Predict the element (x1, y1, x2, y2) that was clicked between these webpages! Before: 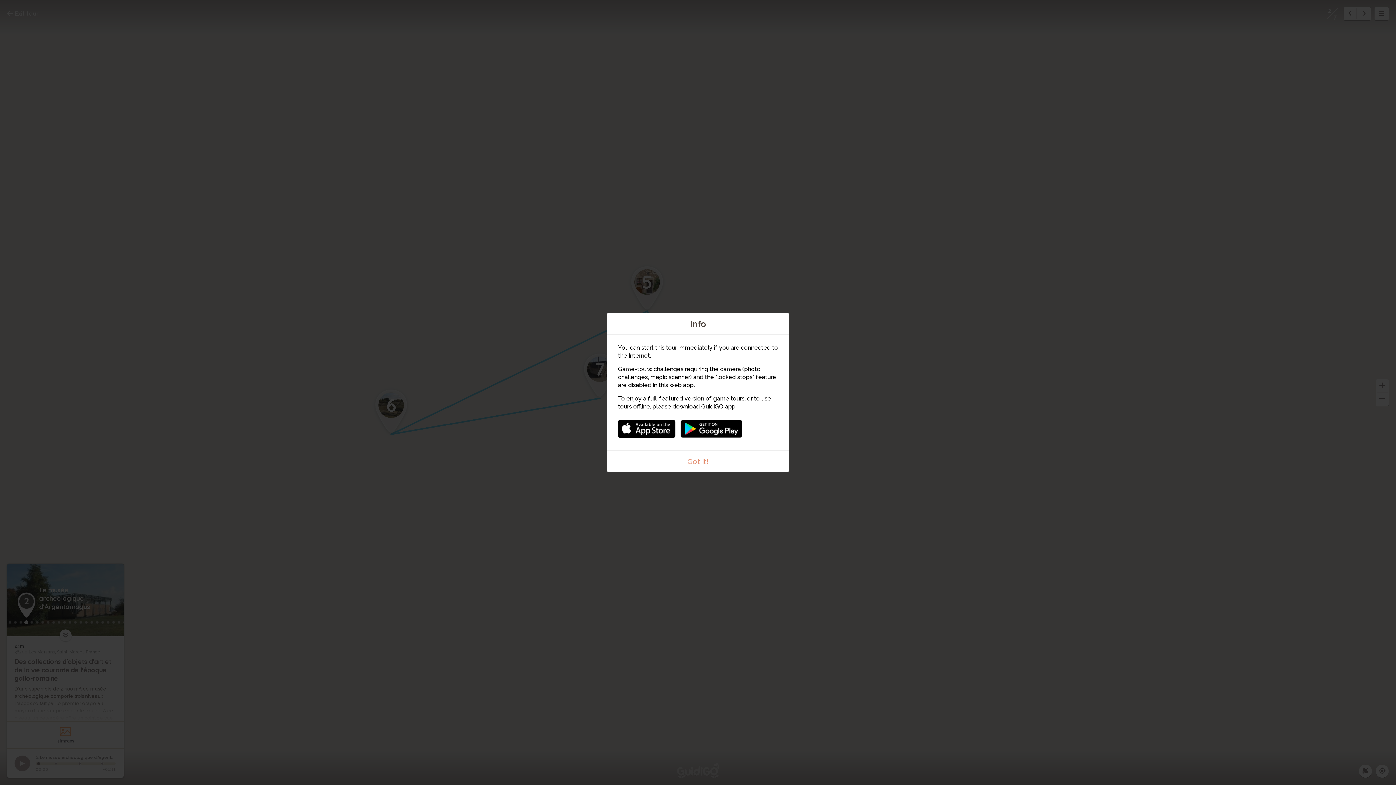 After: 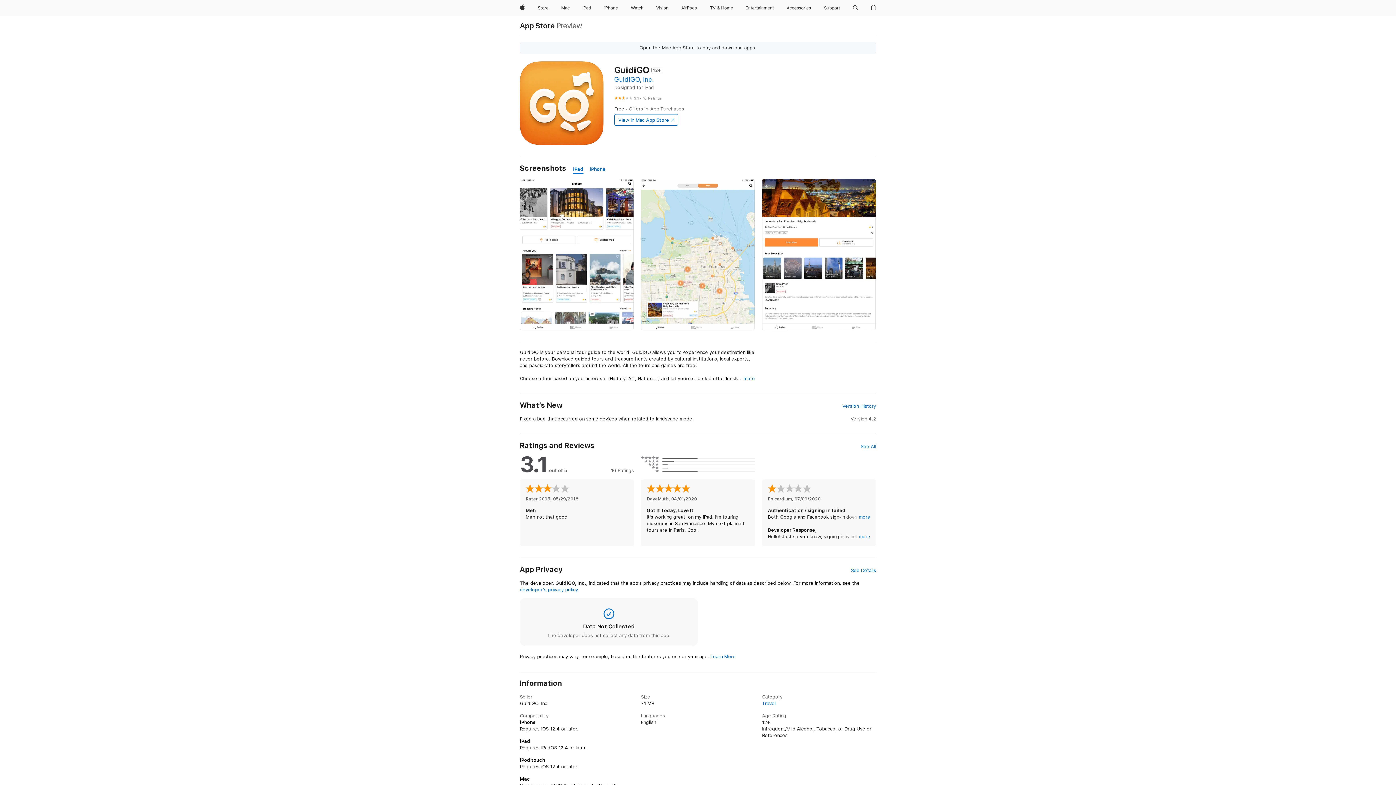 Action: bbox: (618, 416, 675, 434)